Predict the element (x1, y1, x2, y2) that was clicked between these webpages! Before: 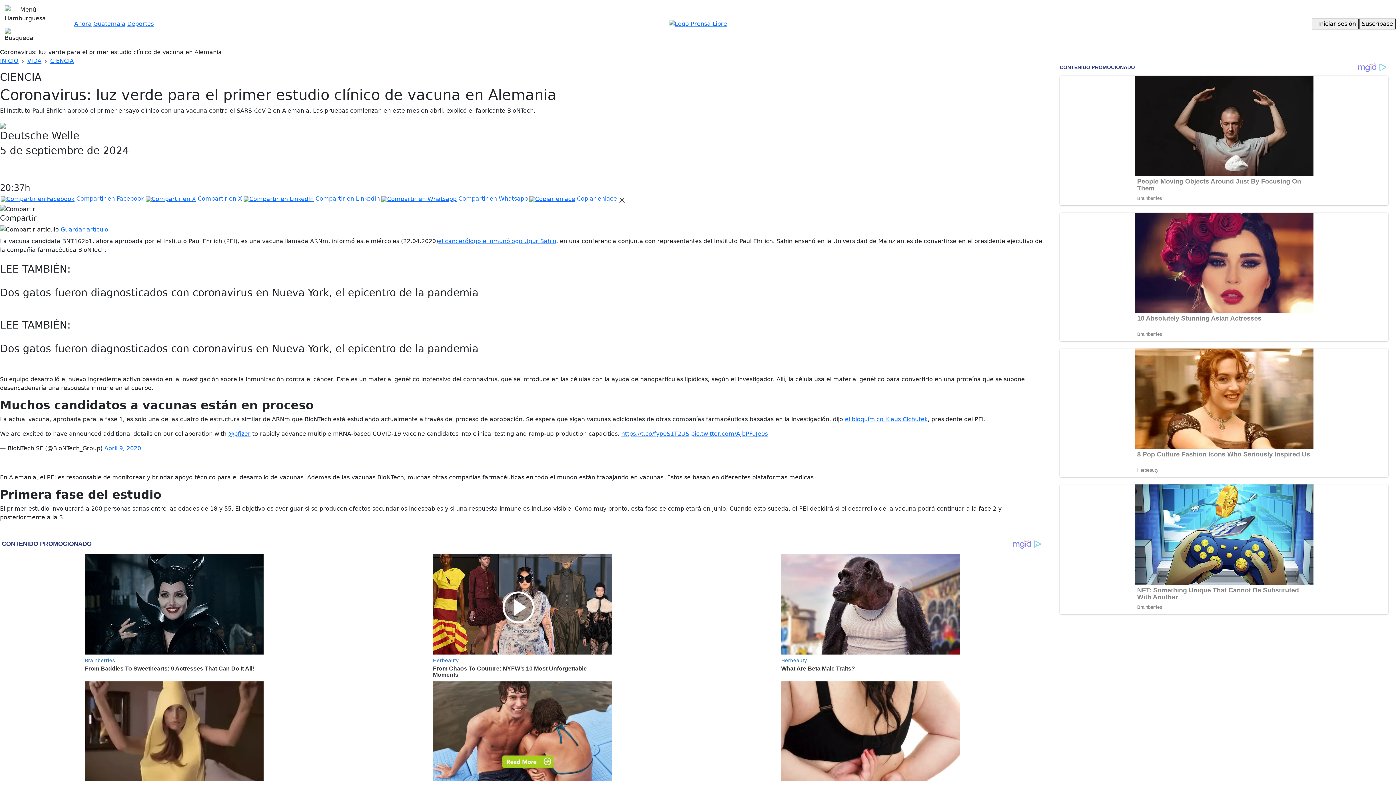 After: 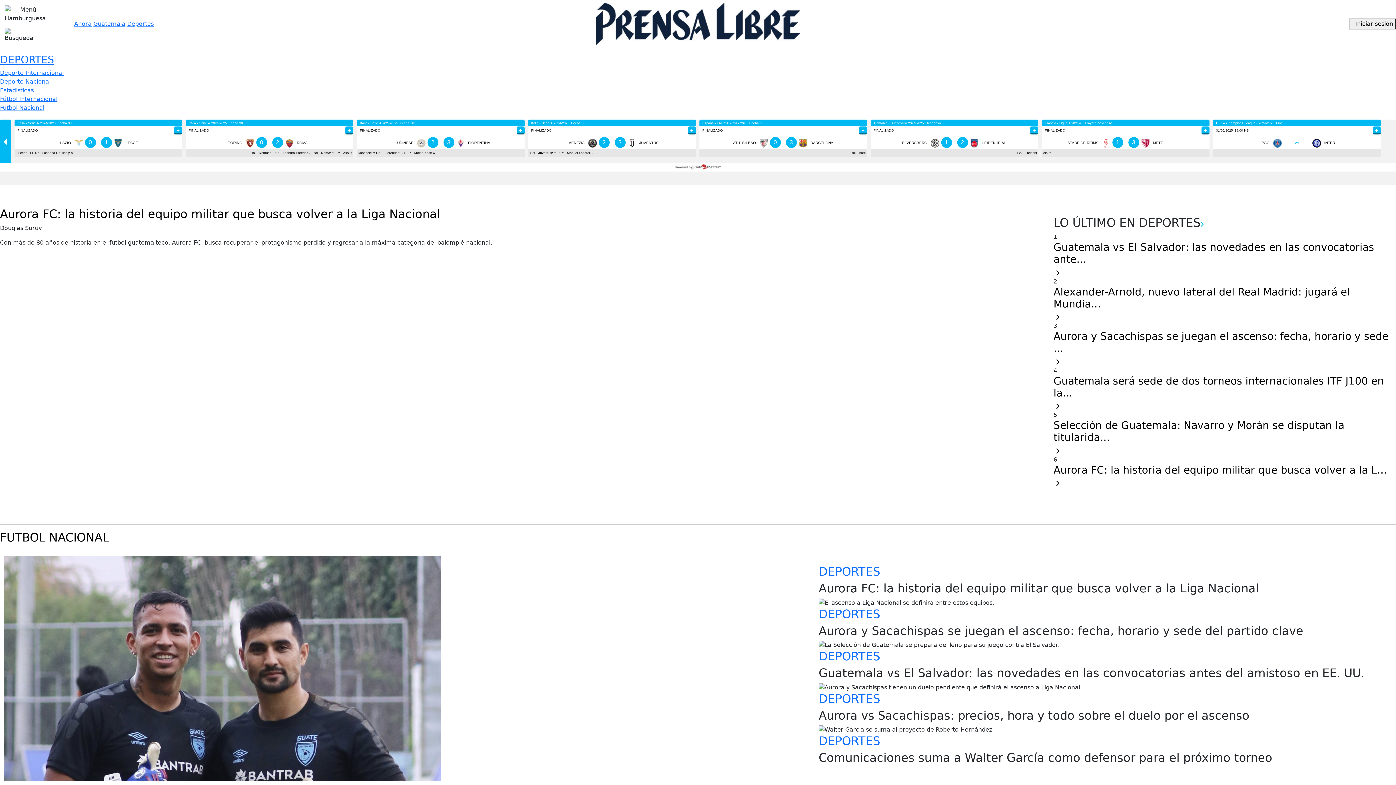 Action: label: Deportes bbox: (127, 20, 153, 27)